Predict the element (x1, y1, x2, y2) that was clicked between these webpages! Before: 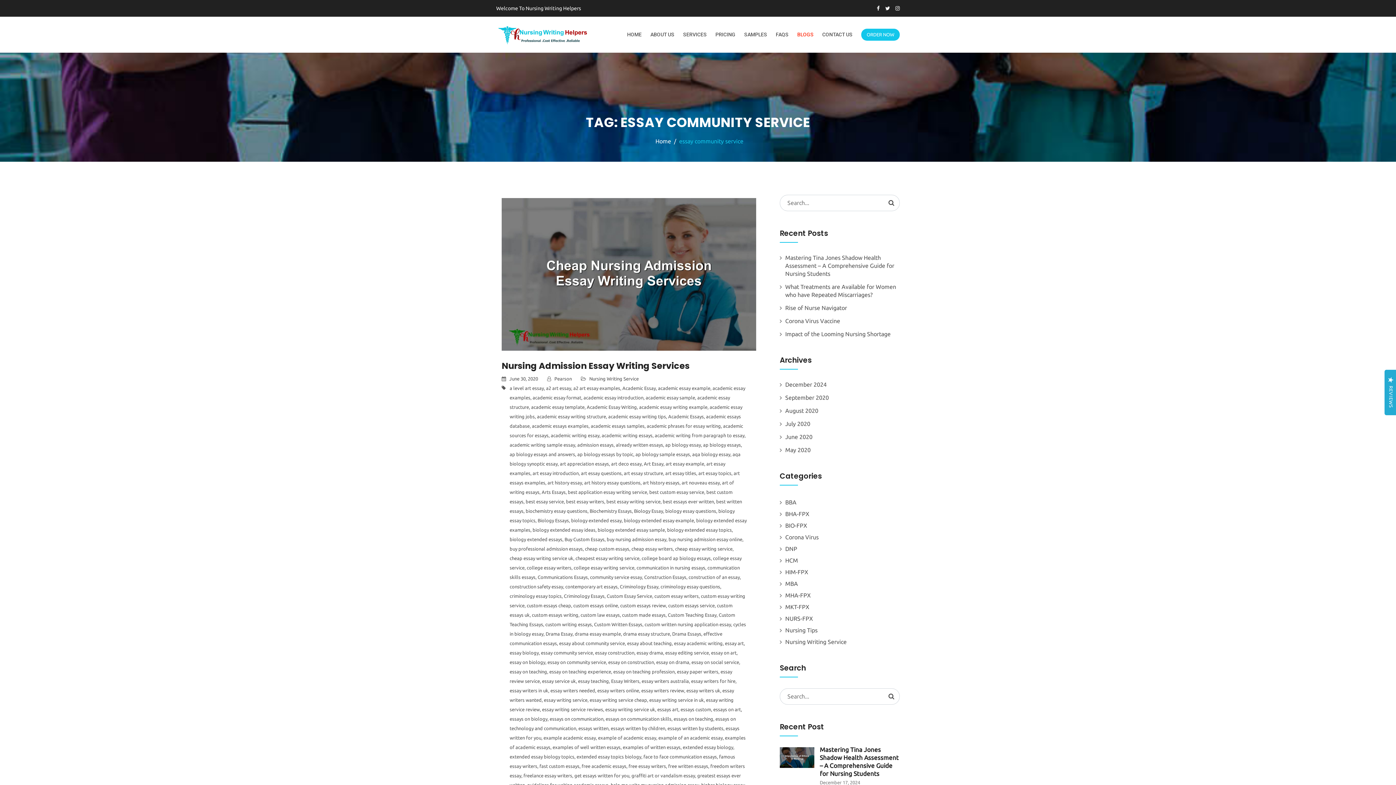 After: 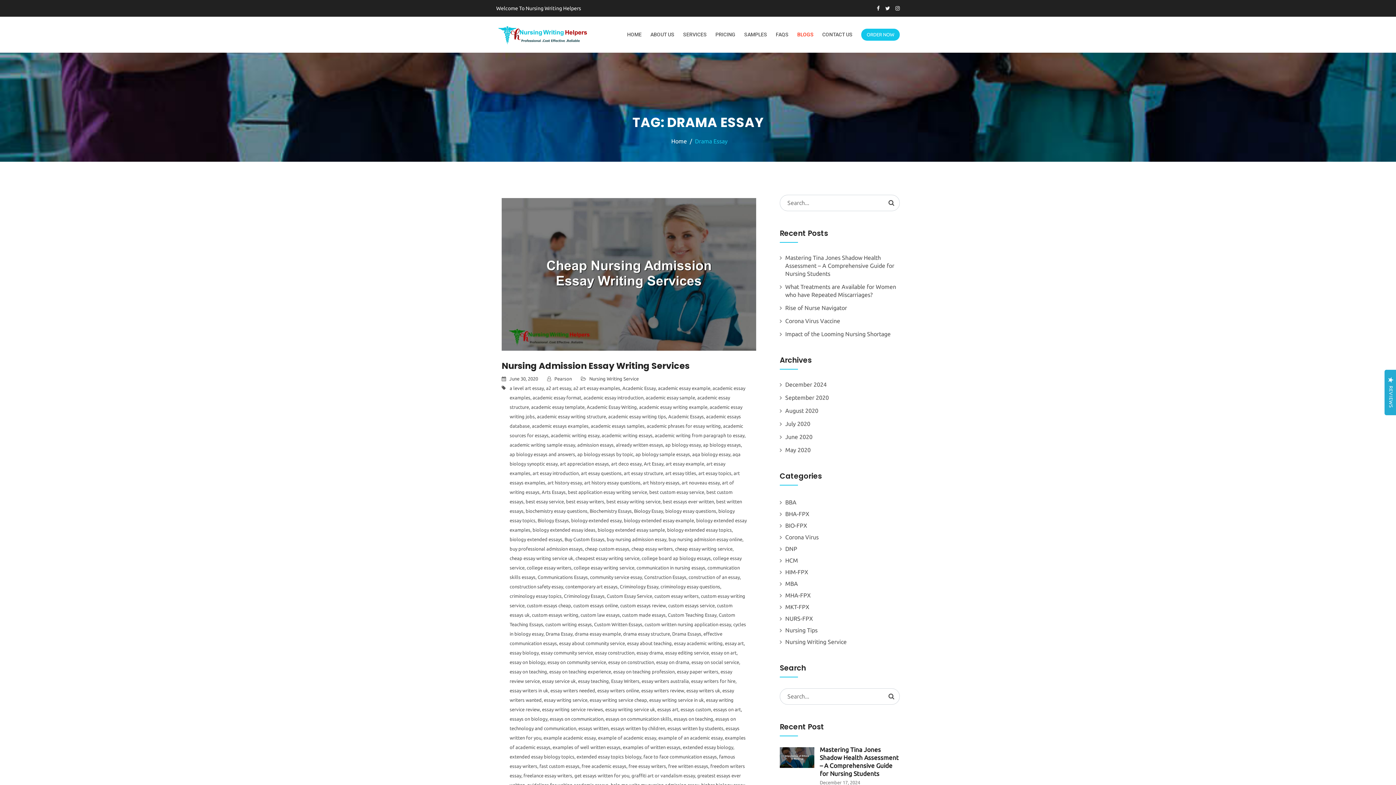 Action: label: Drama Essay bbox: (545, 631, 572, 636)